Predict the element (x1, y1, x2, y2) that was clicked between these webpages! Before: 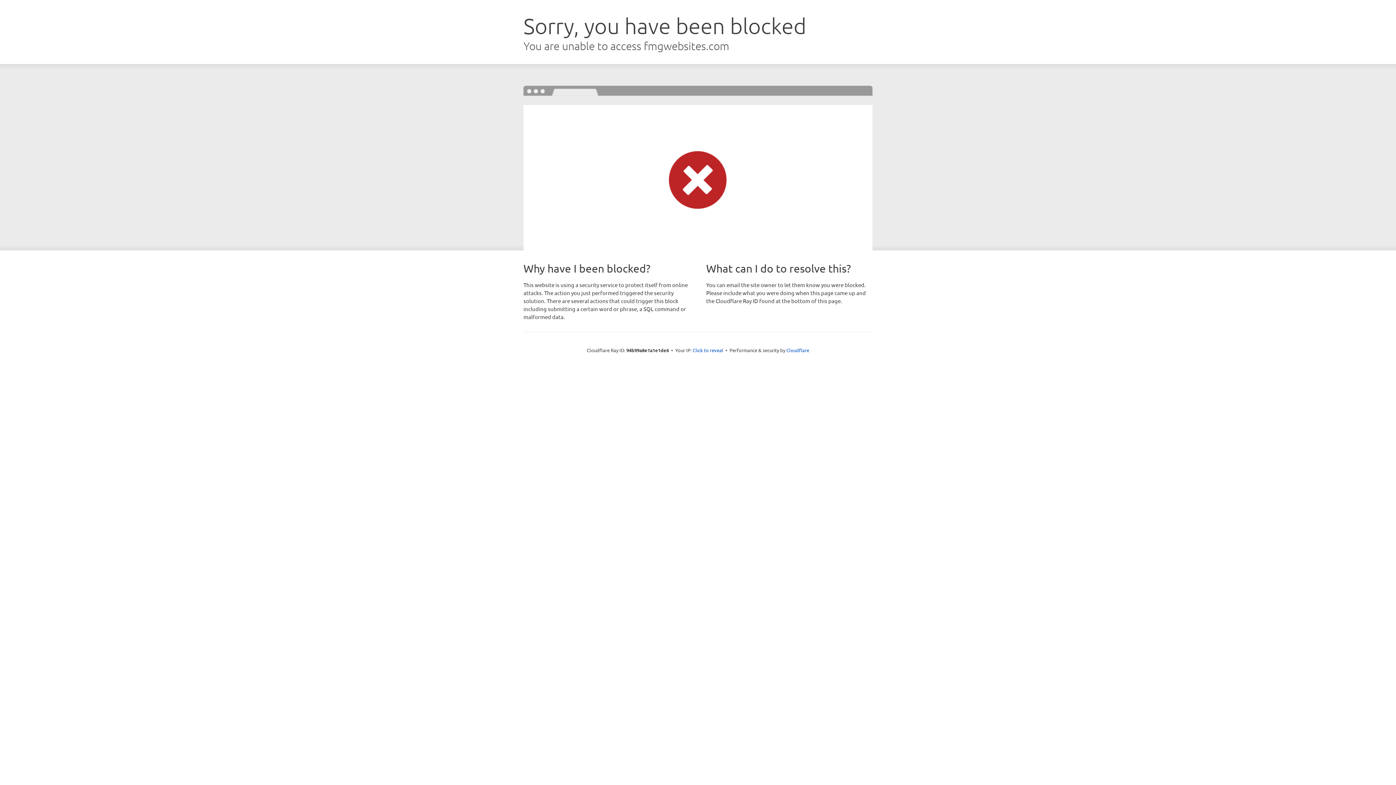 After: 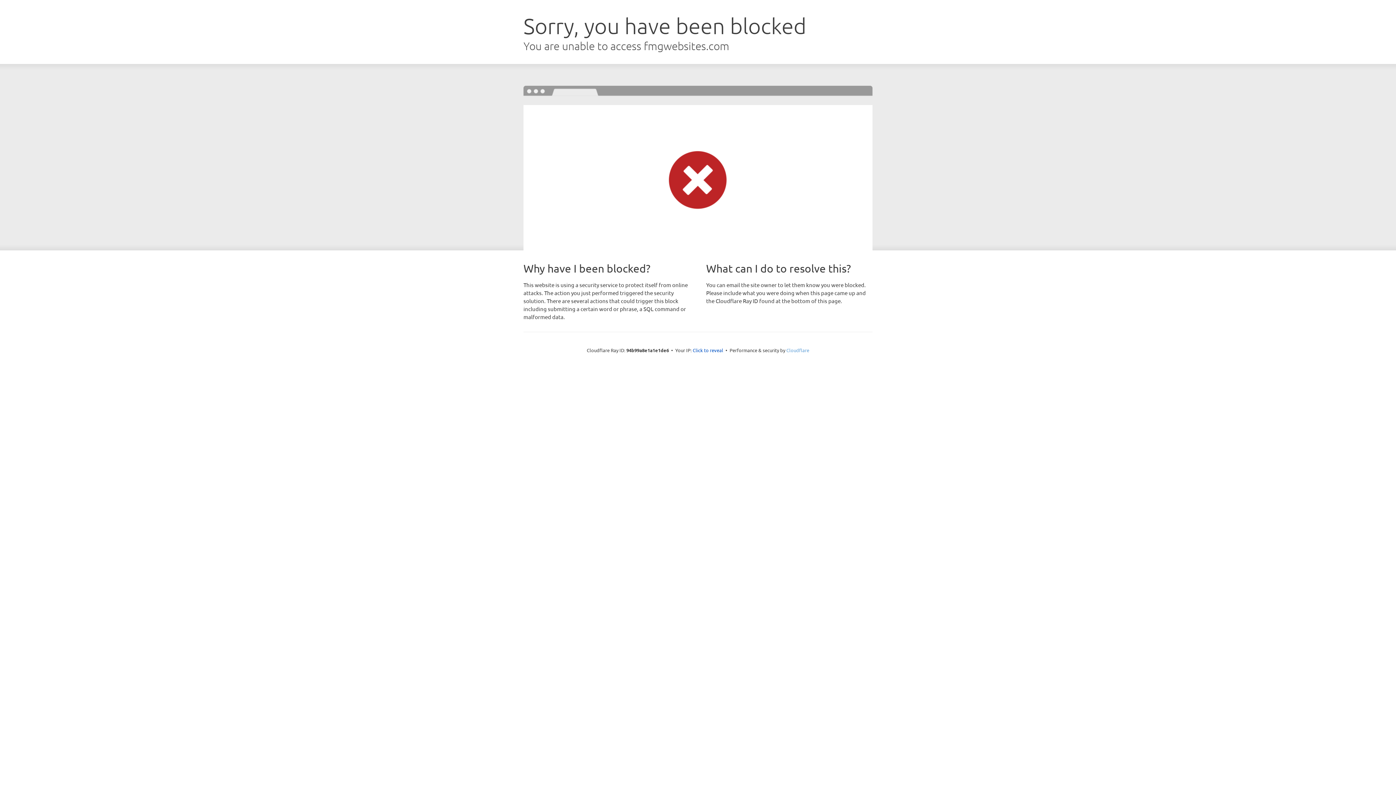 Action: bbox: (786, 347, 809, 353) label: Cloudflare